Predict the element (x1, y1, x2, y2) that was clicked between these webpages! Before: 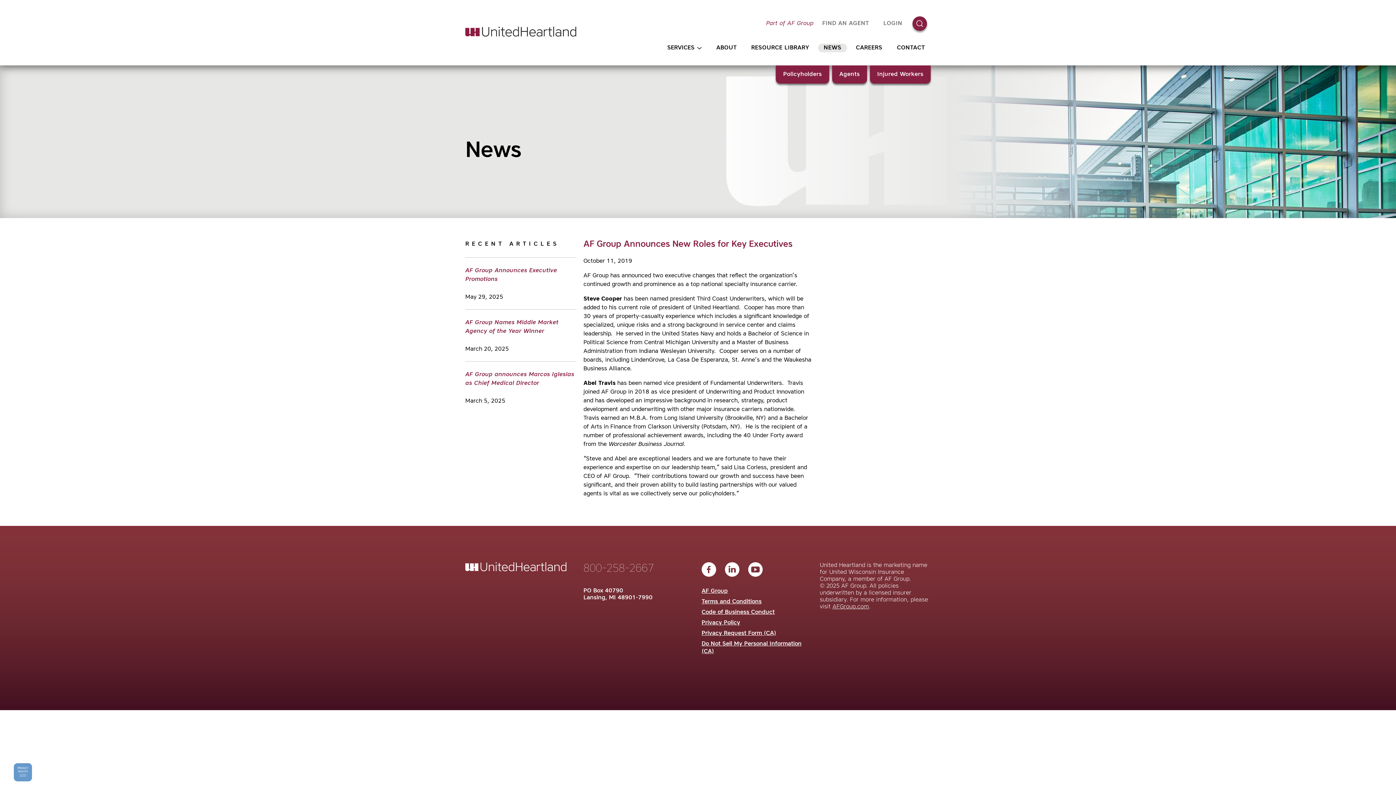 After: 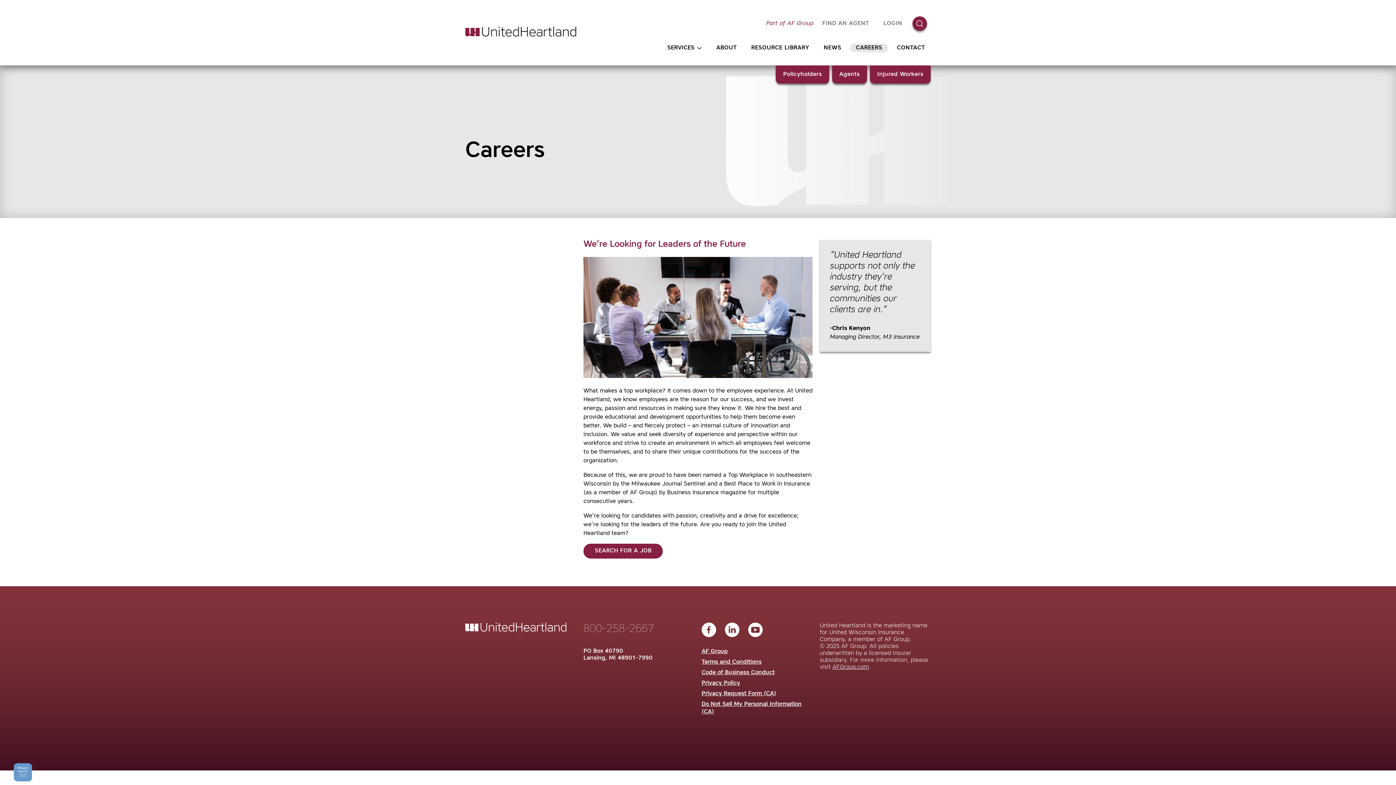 Action: bbox: (850, 43, 888, 52) label: CAREERS